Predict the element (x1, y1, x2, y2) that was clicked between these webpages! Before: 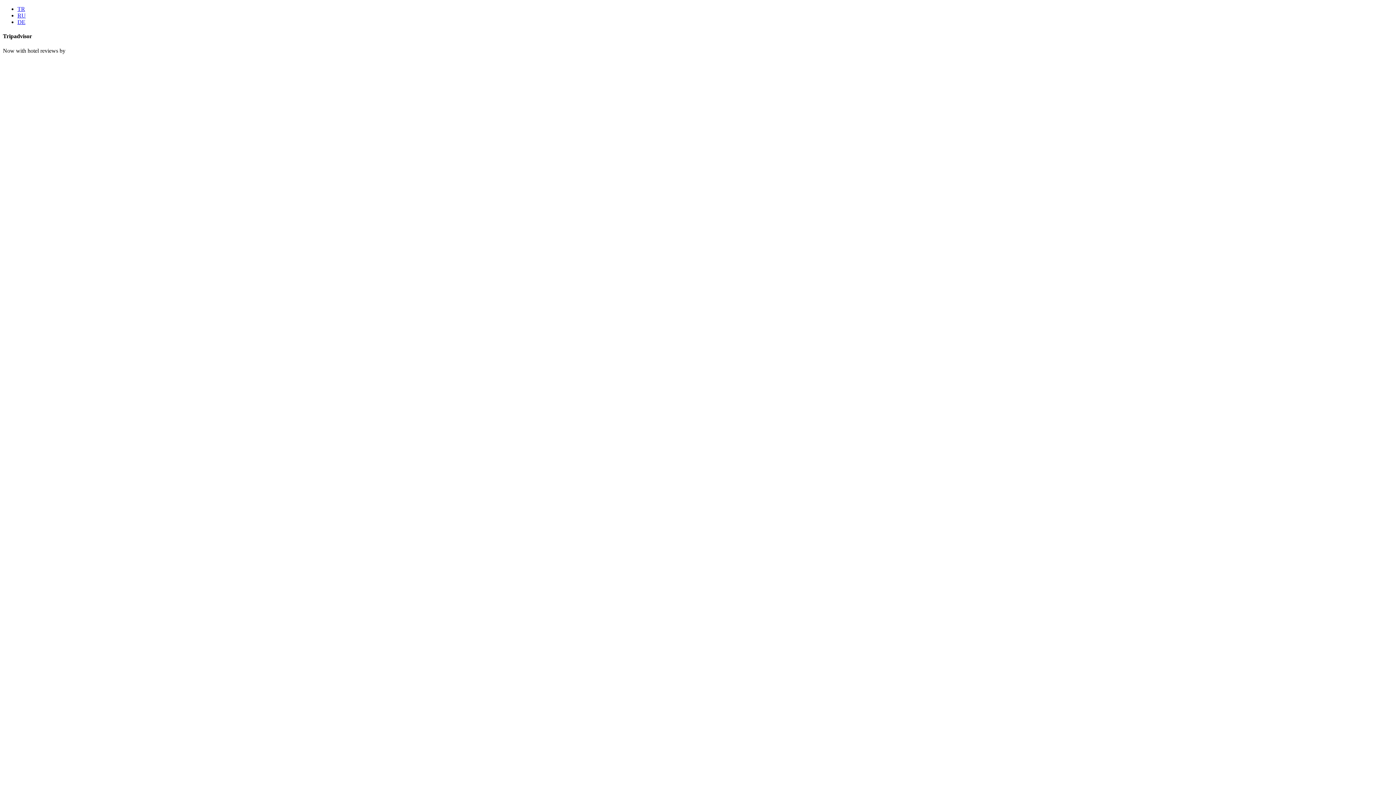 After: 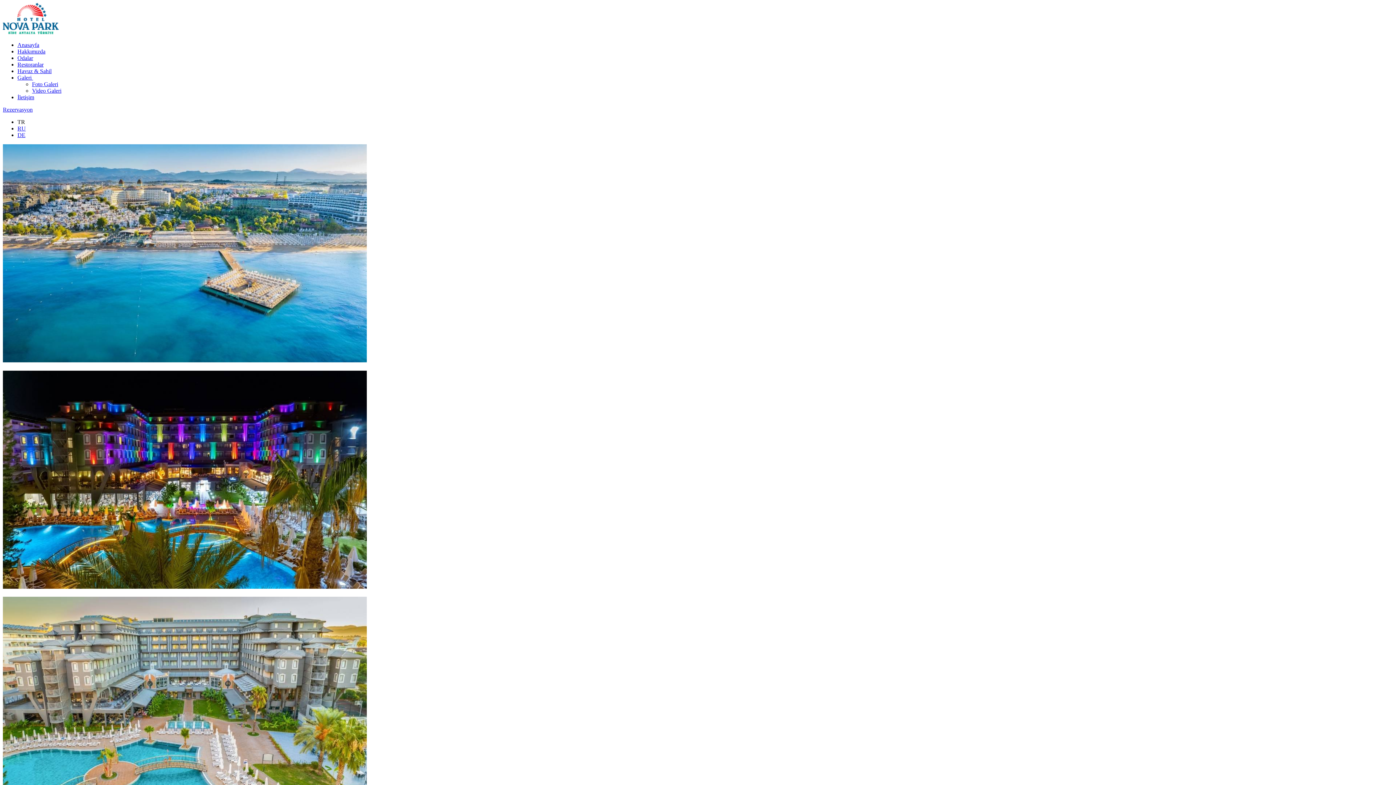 Action: label: RU bbox: (17, 12, 25, 18)